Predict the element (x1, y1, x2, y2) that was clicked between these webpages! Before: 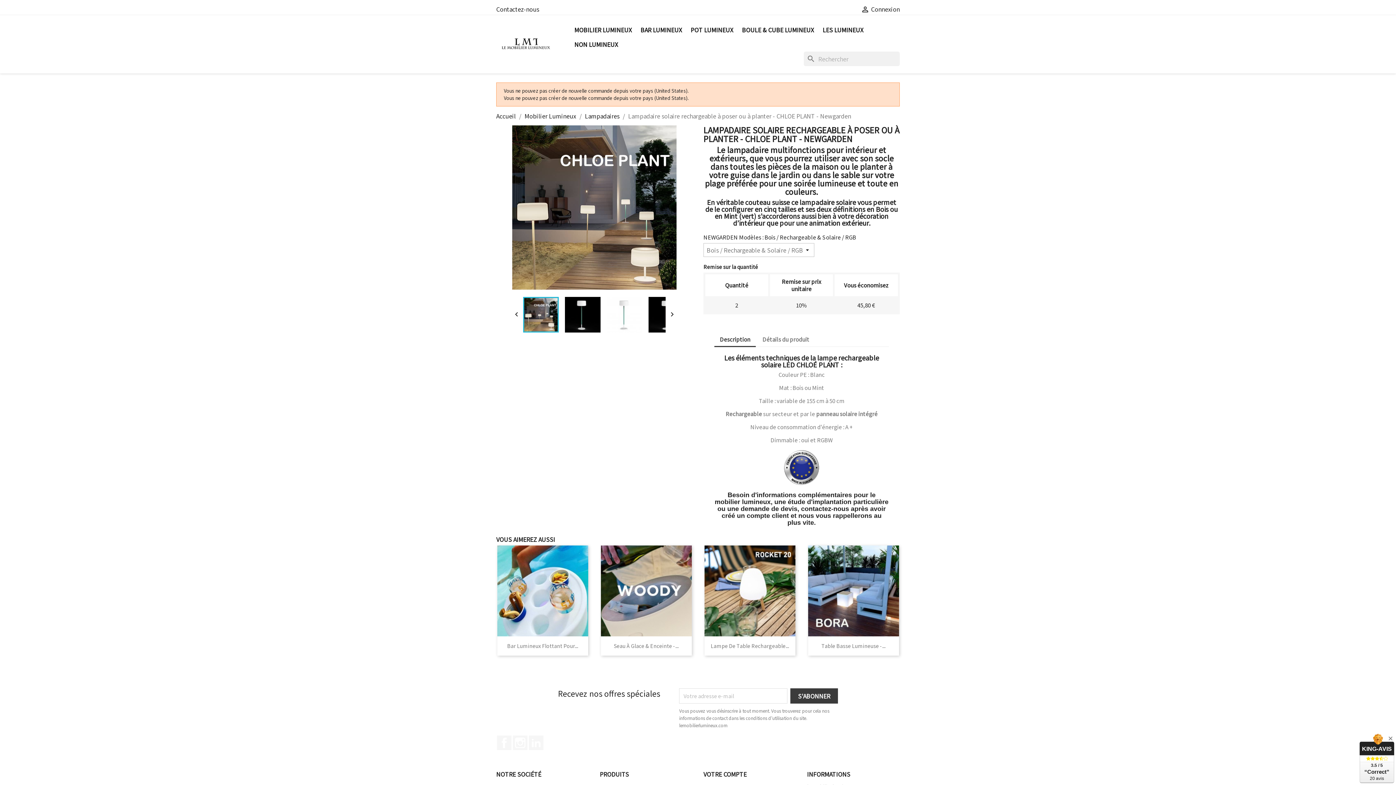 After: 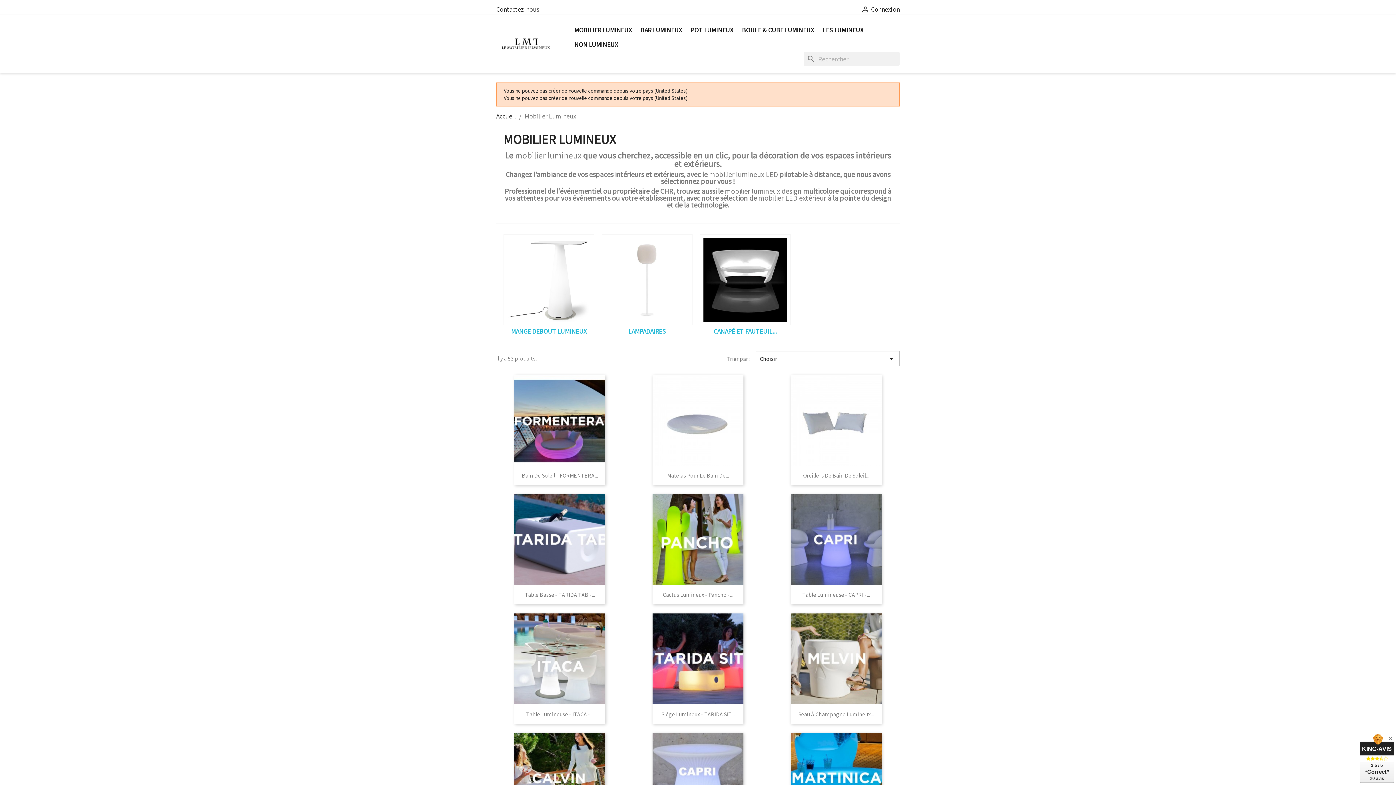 Action: bbox: (524, 111, 576, 120) label: Mobilier Lumineux